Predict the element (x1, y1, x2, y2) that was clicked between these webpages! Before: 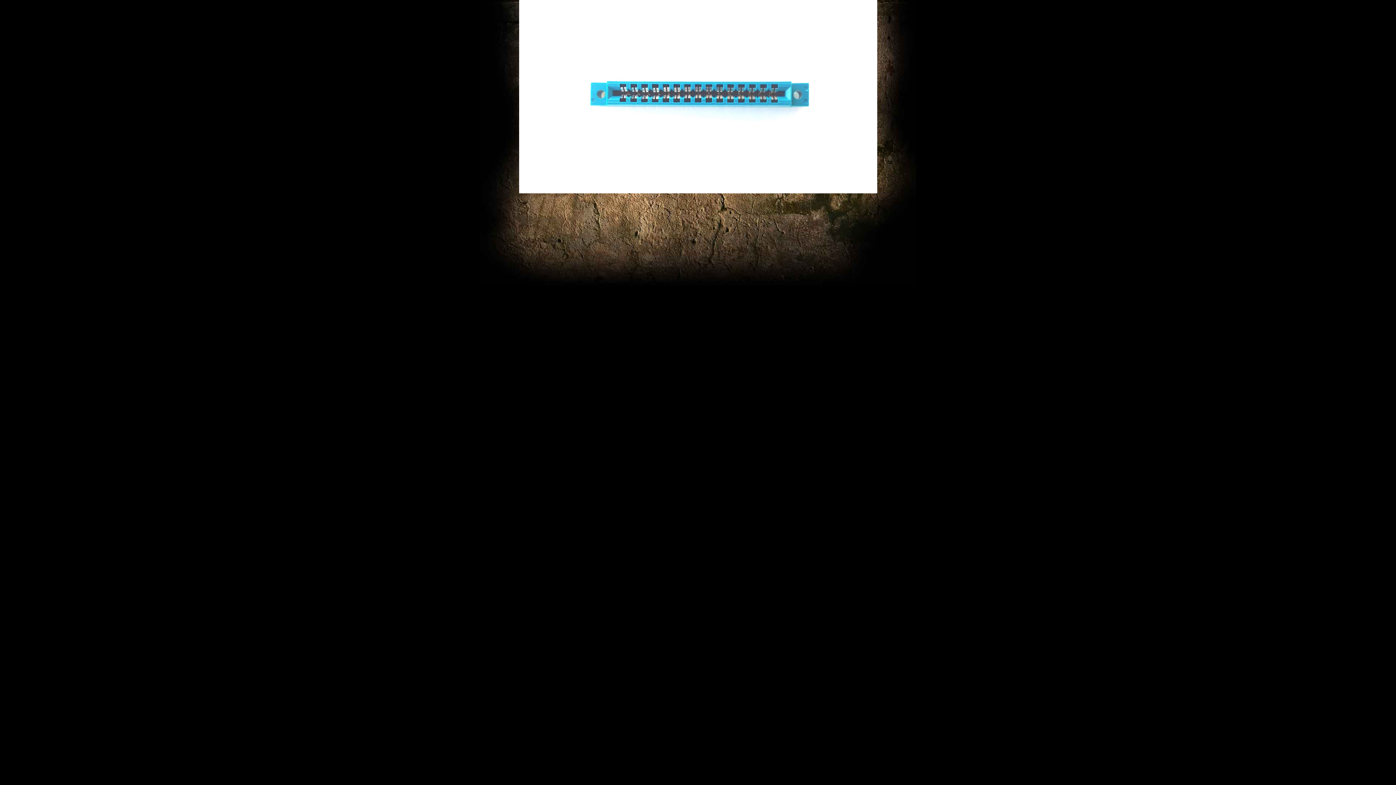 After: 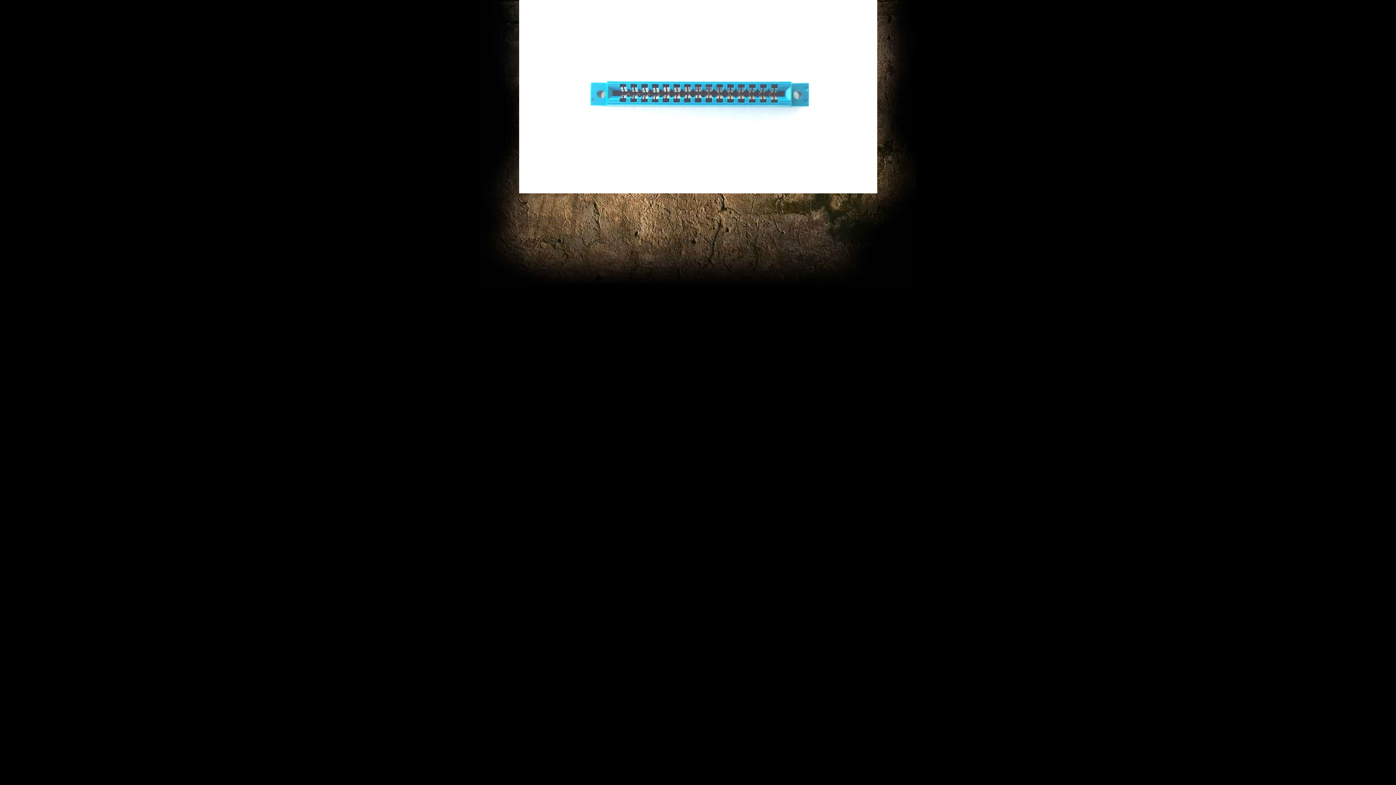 Action: bbox: (519, 189, 877, 194)